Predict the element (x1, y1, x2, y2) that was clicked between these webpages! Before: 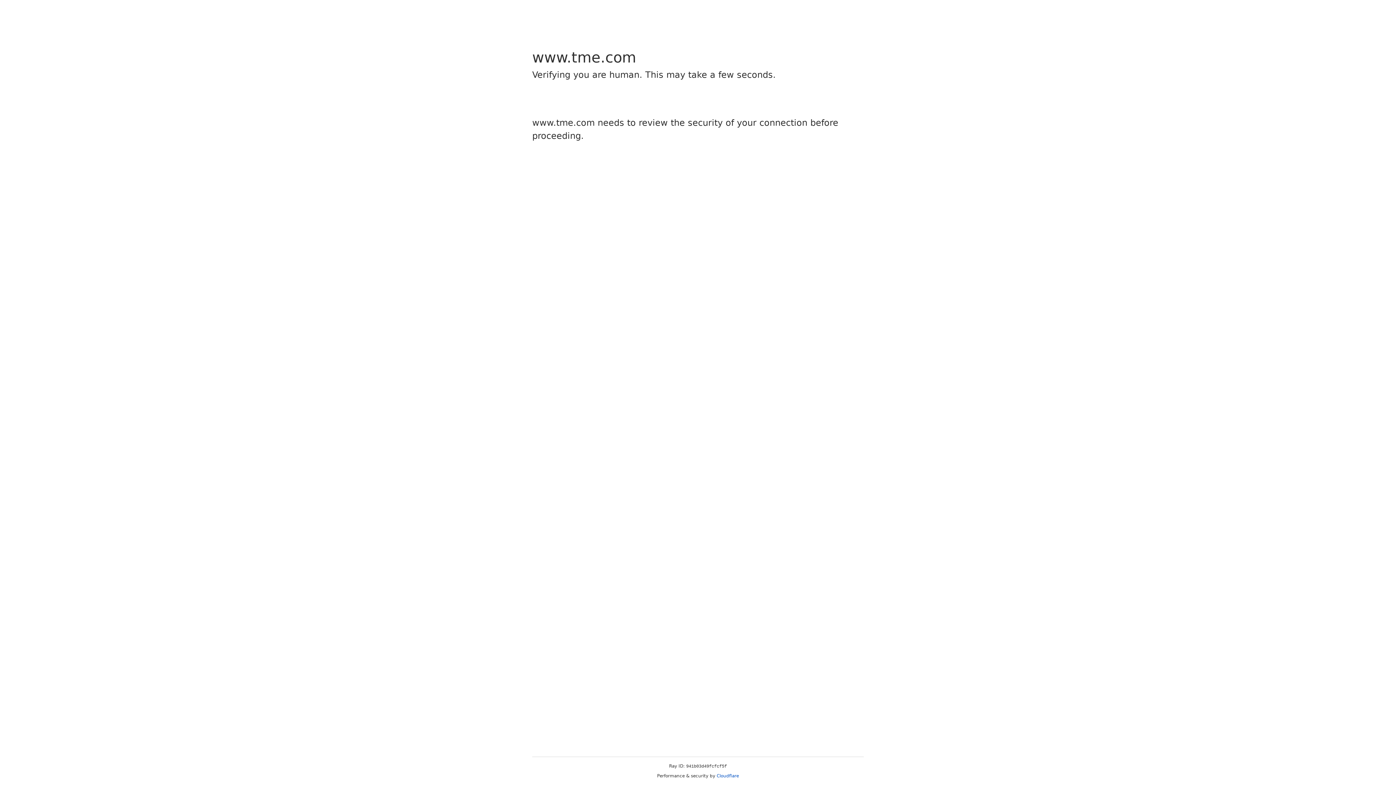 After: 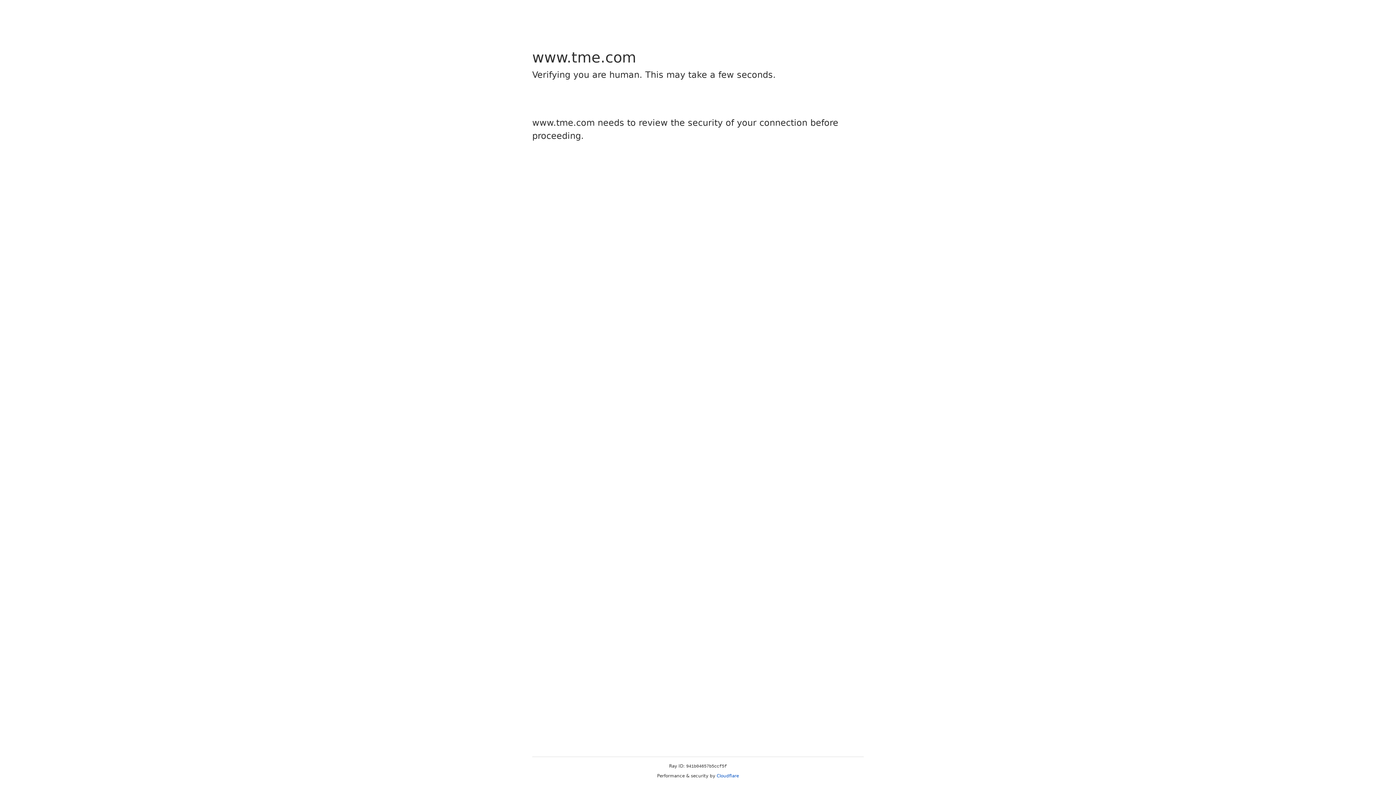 Action: bbox: (716, 773, 739, 778) label: Cloudflare